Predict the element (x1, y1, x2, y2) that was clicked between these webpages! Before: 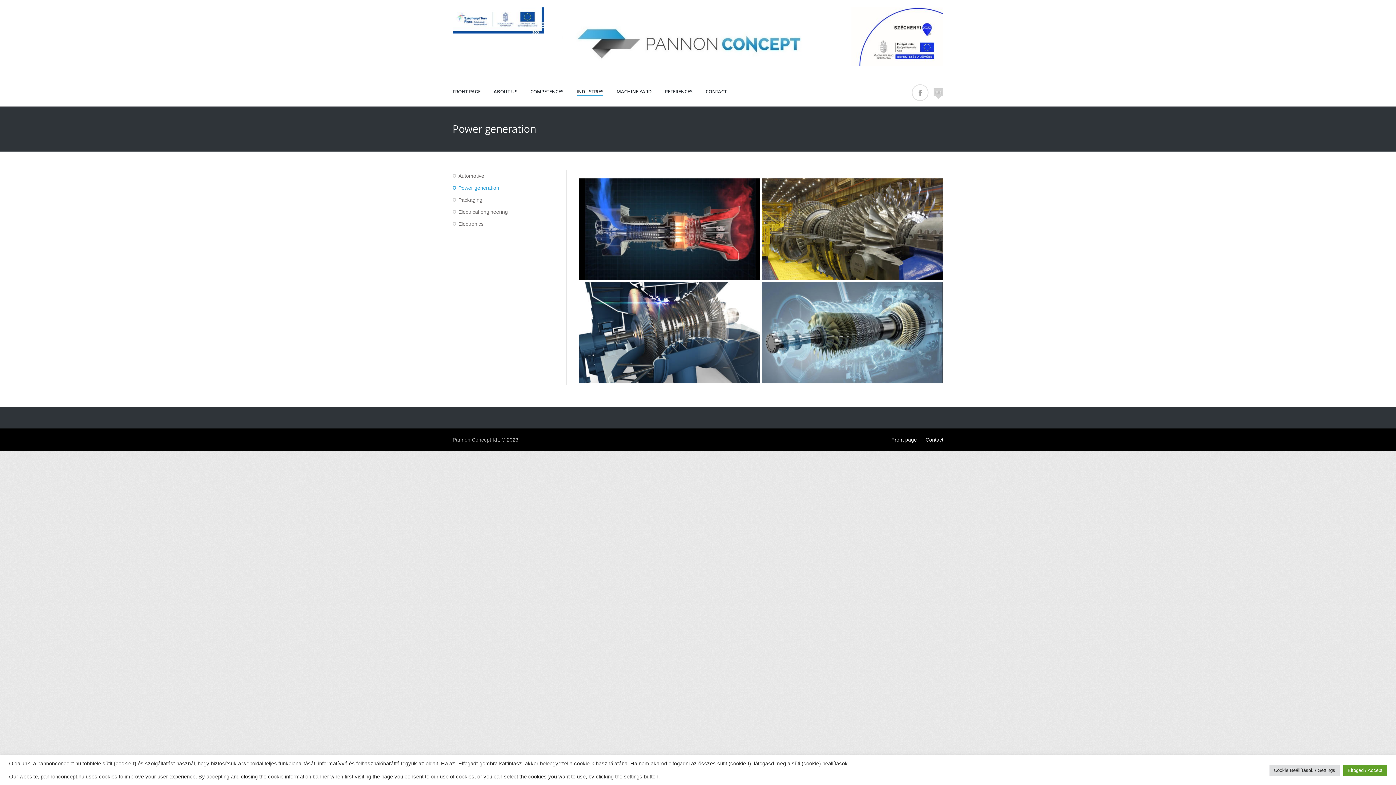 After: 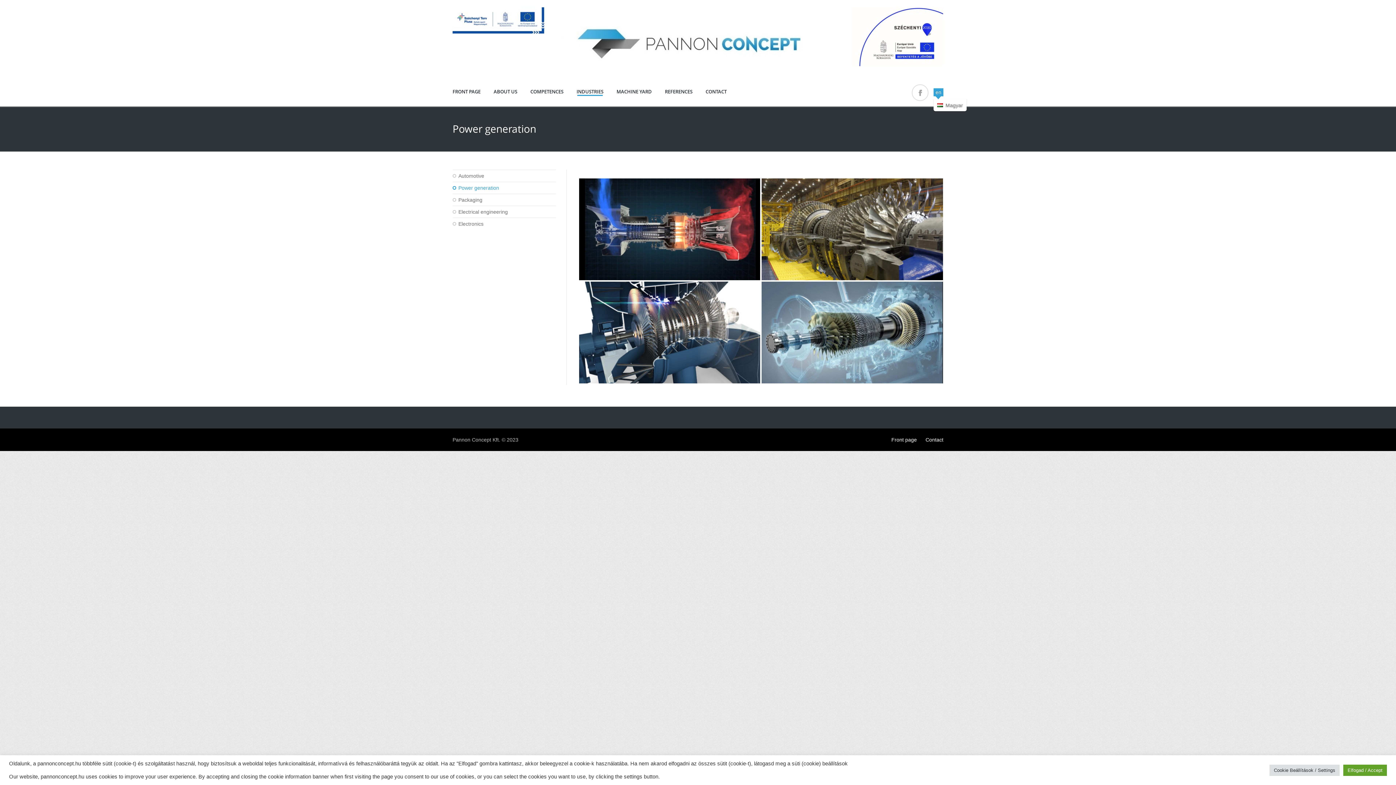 Action: label: en bbox: (935, 88, 941, 96)